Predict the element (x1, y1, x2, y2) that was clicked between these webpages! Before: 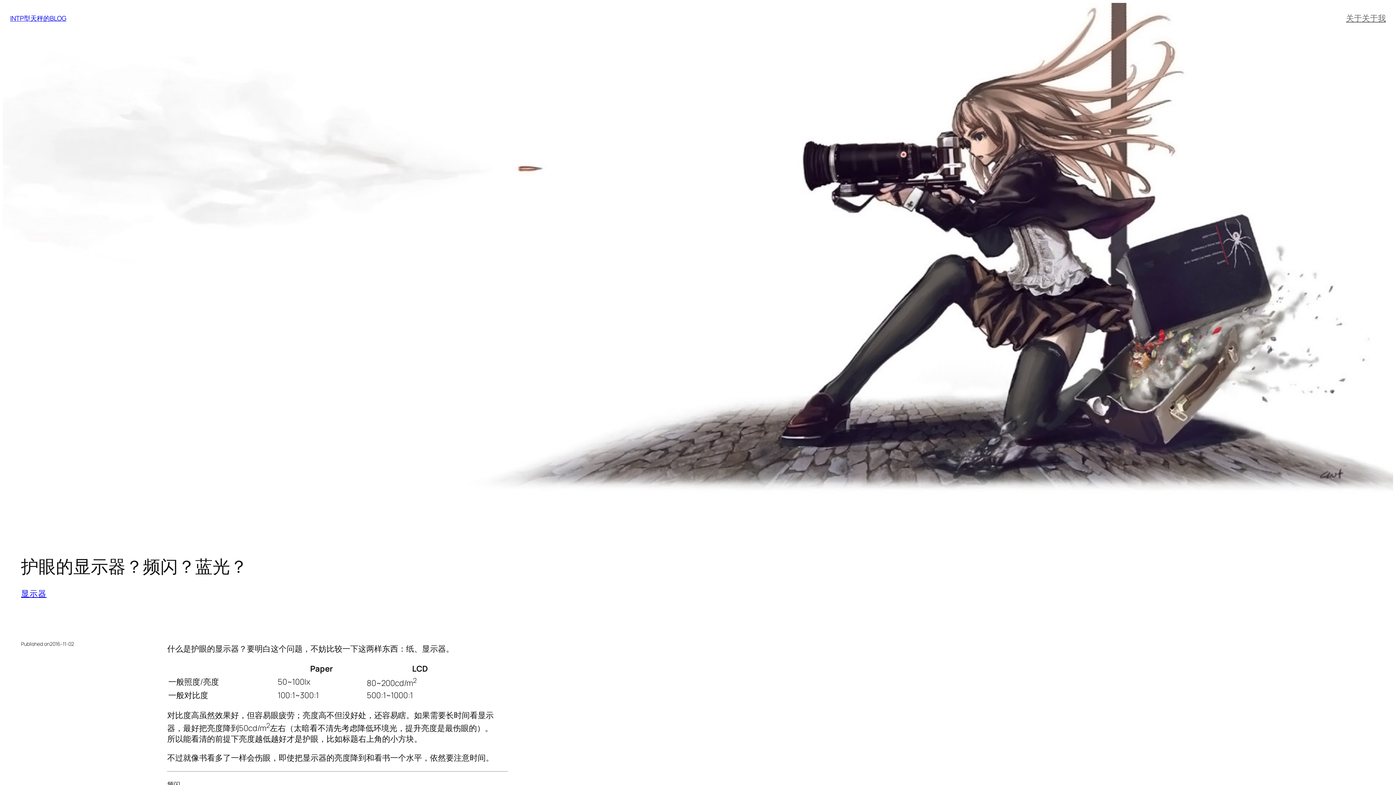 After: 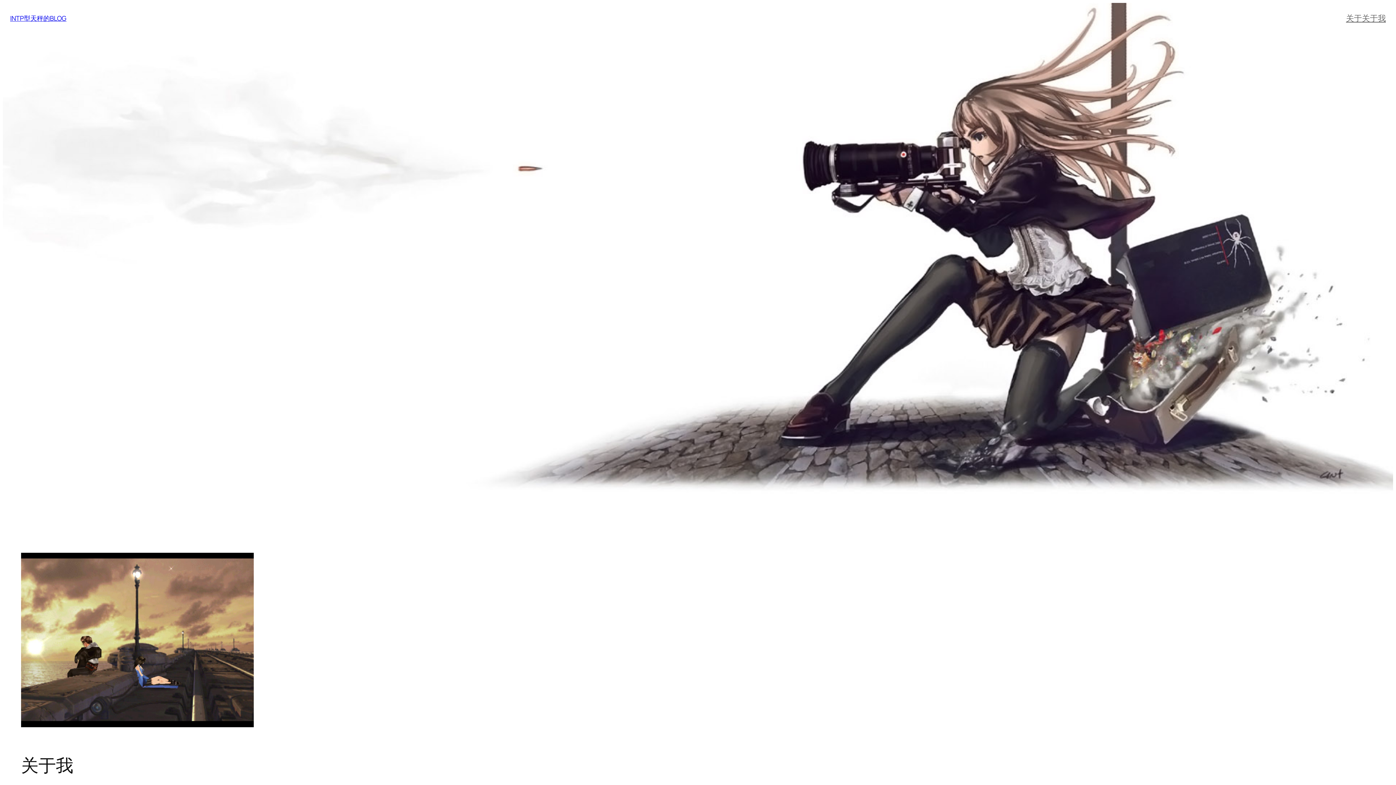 Action: bbox: (1362, 12, 1386, 23) label: 关于我